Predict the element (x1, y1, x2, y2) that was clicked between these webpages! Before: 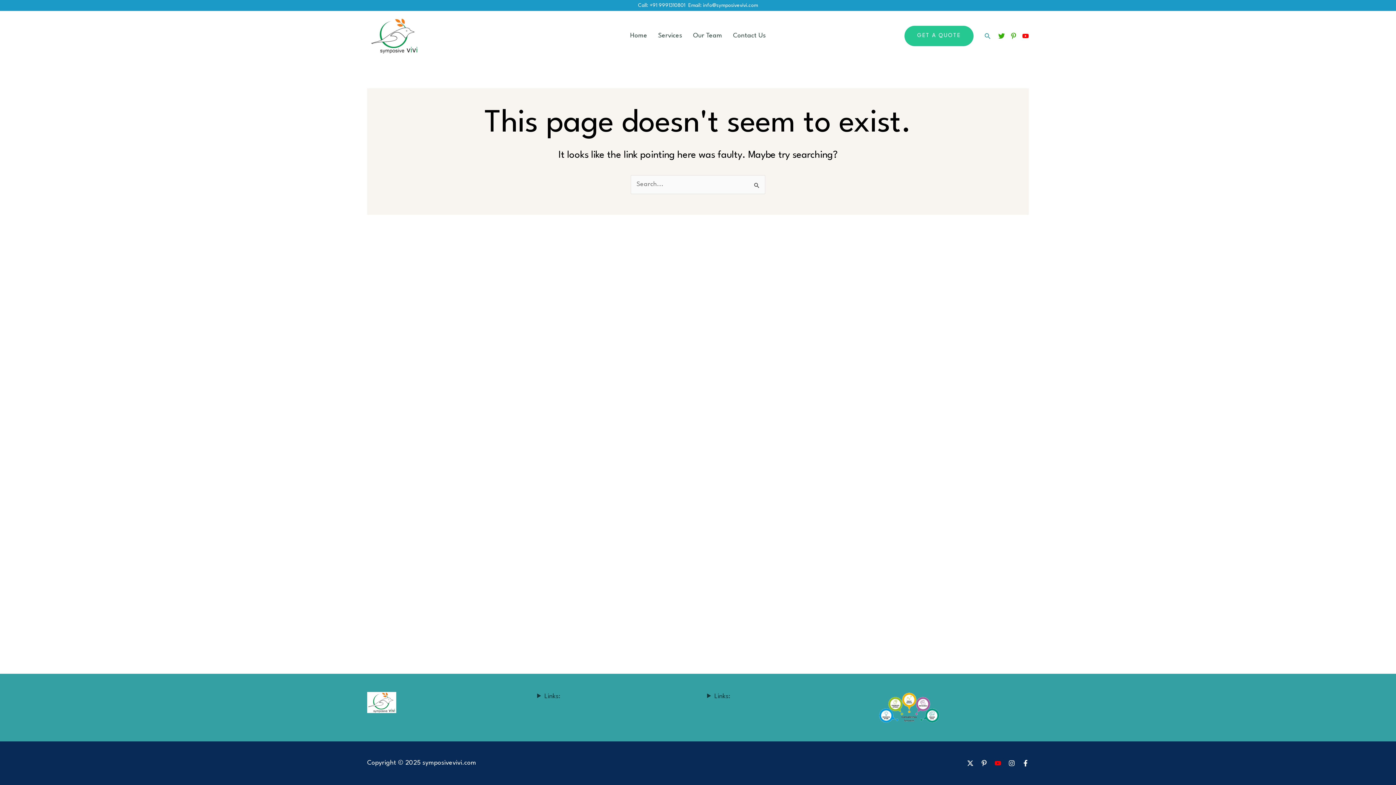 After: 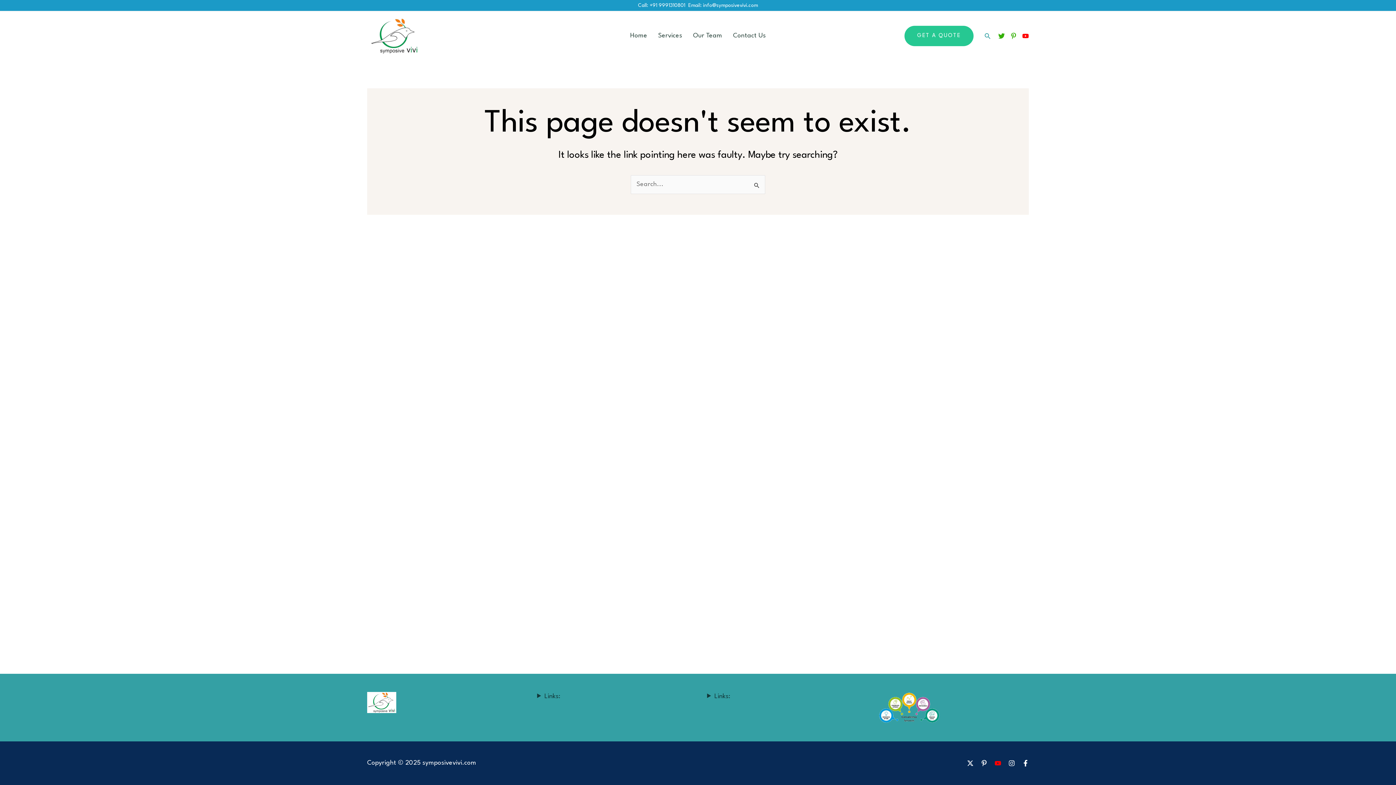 Action: bbox: (703, 2, 758, 8) label: info@symposivevivi.com